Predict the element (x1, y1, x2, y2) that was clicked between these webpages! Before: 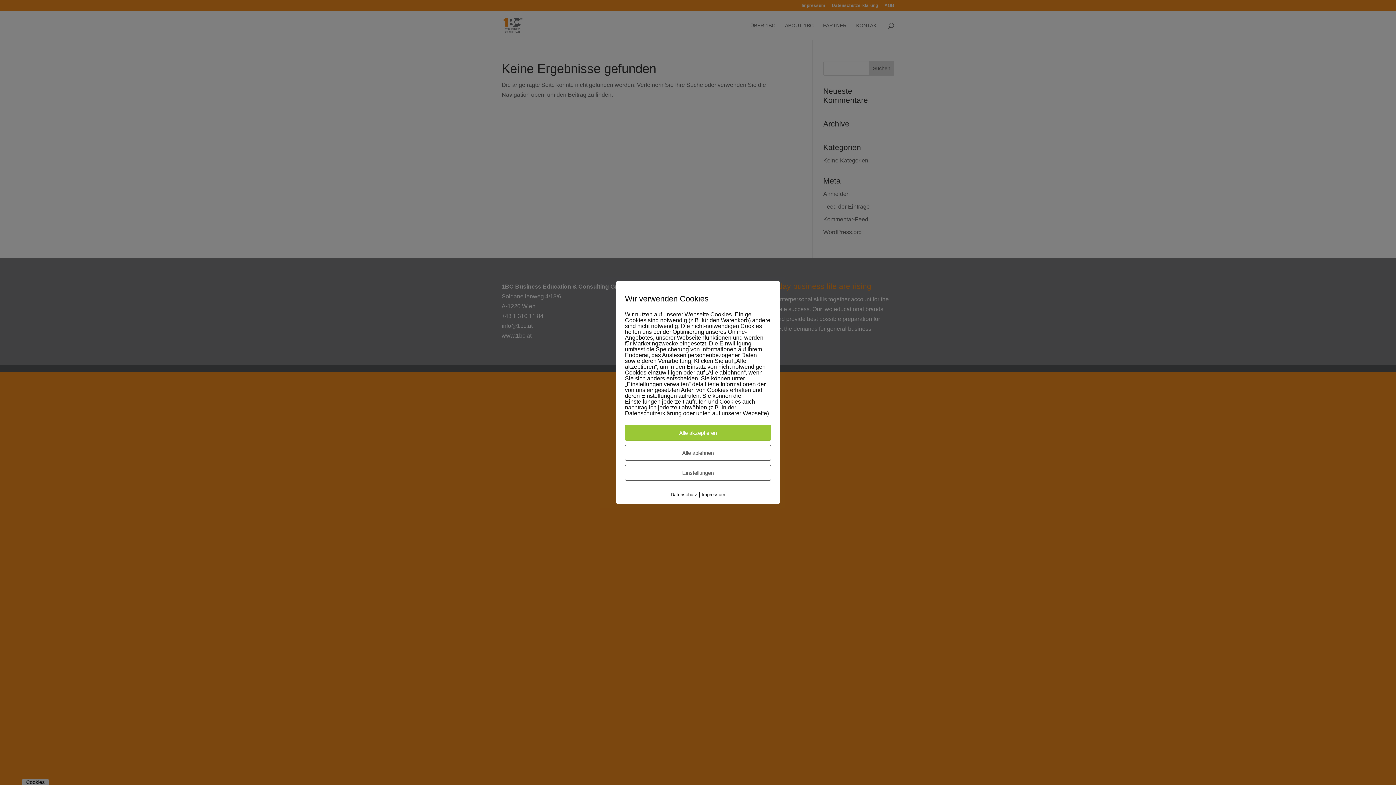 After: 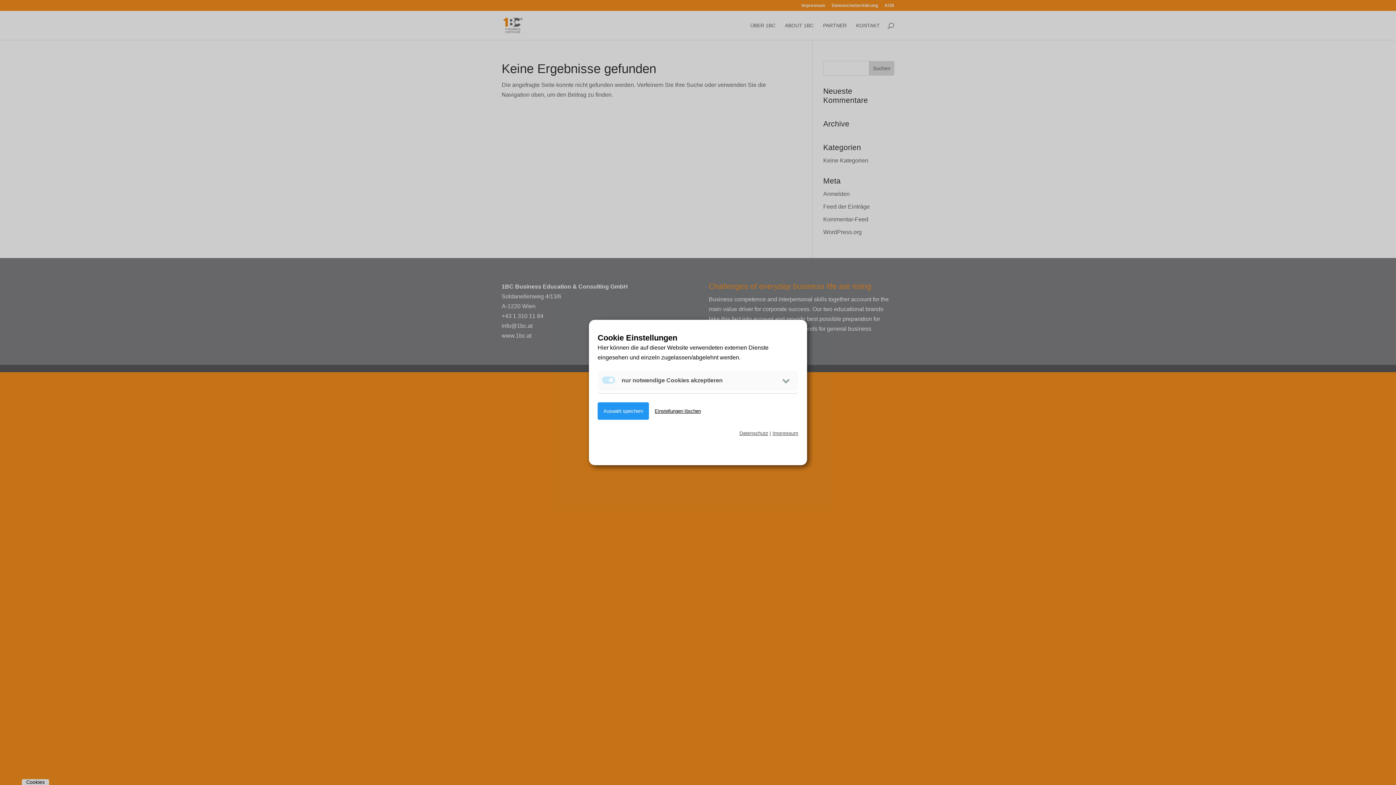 Action: bbox: (625, 465, 771, 480) label: Einstellungen